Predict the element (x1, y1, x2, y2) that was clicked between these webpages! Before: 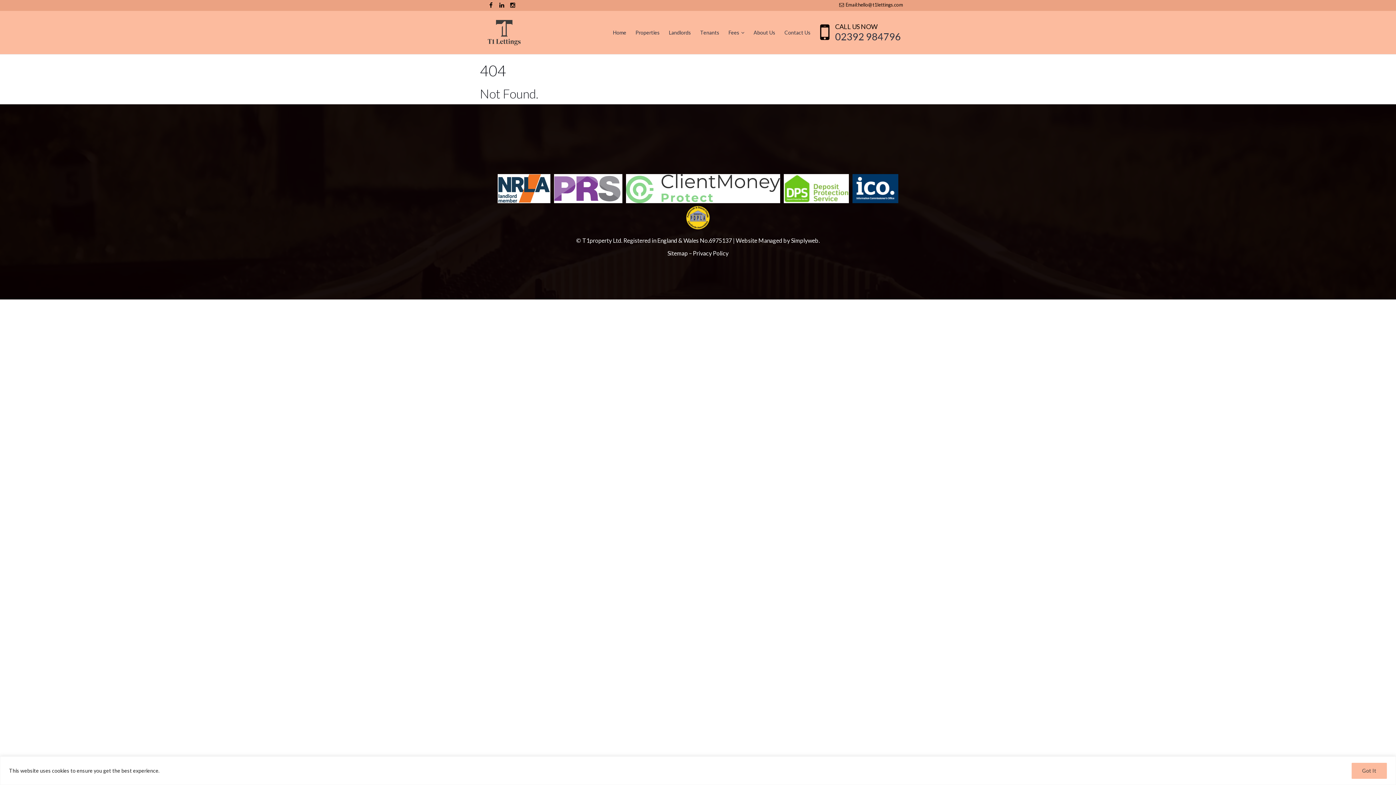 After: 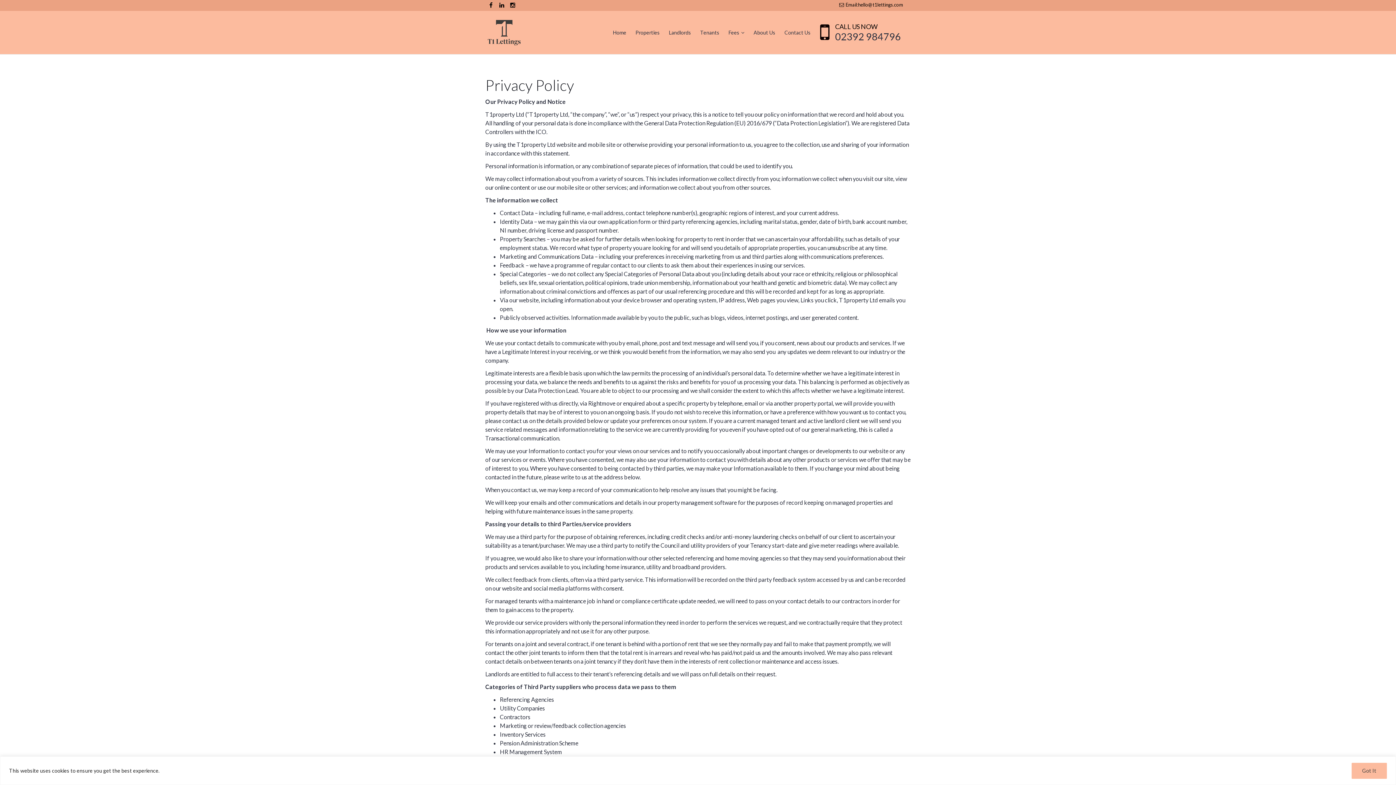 Action: label: Privacy Policy bbox: (693, 249, 728, 256)